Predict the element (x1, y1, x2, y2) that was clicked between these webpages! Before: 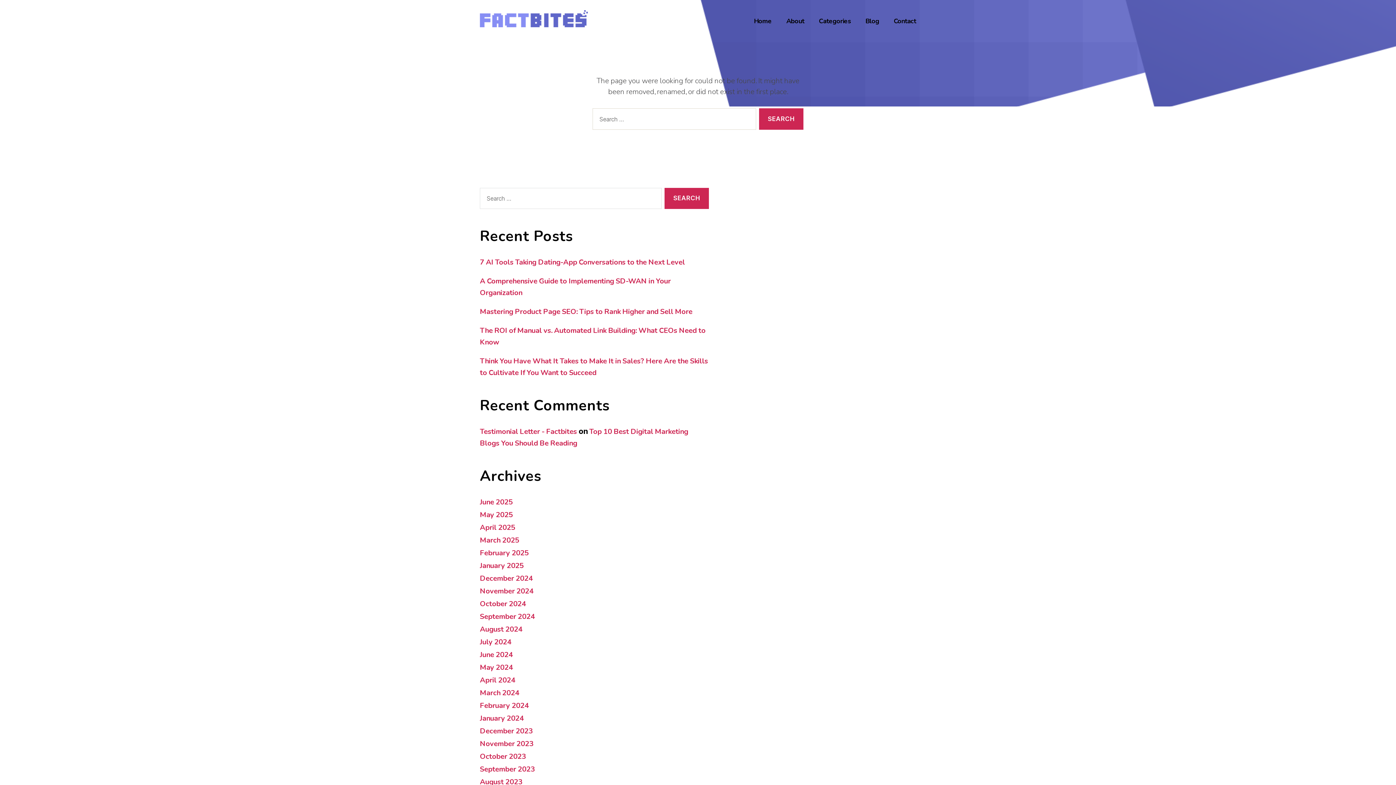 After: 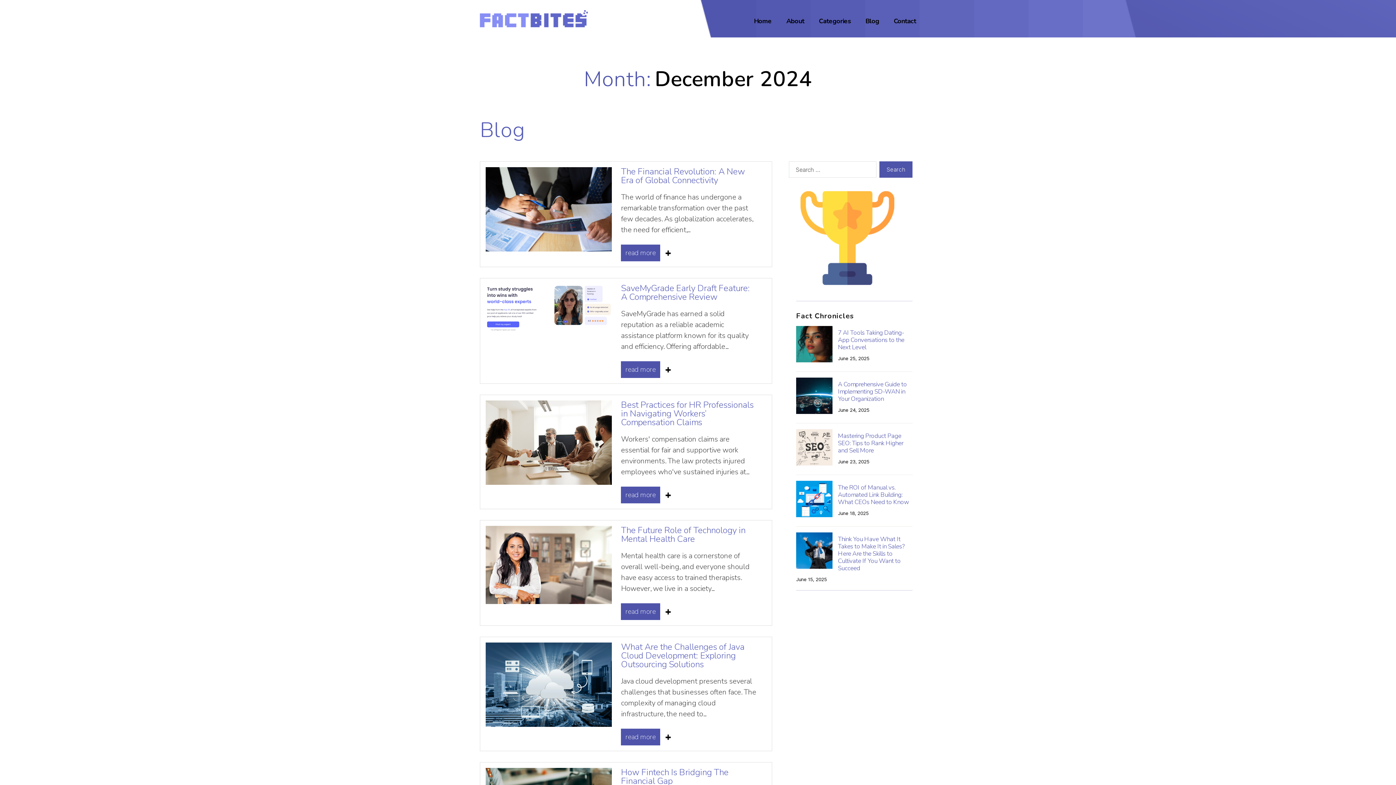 Action: bbox: (480, 573, 532, 583) label: December 2024